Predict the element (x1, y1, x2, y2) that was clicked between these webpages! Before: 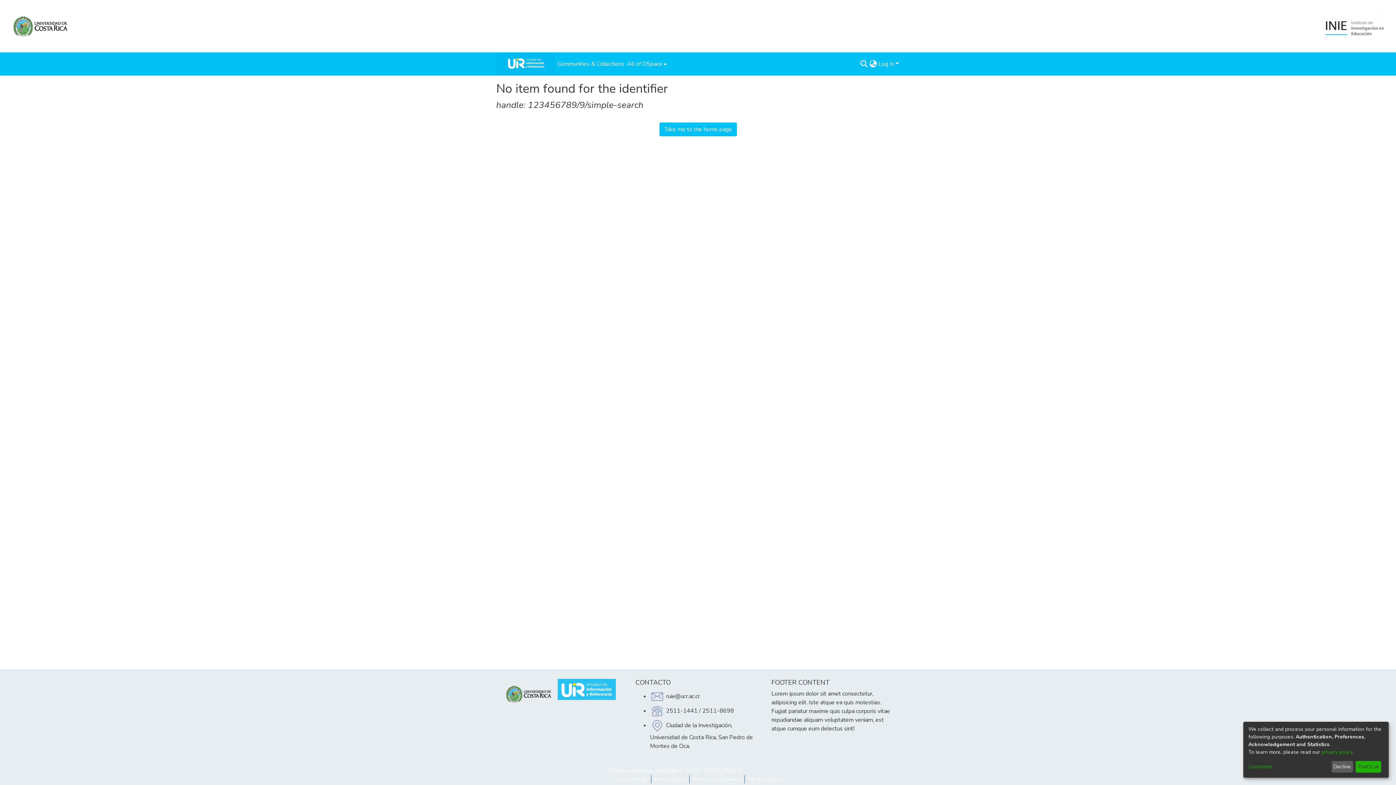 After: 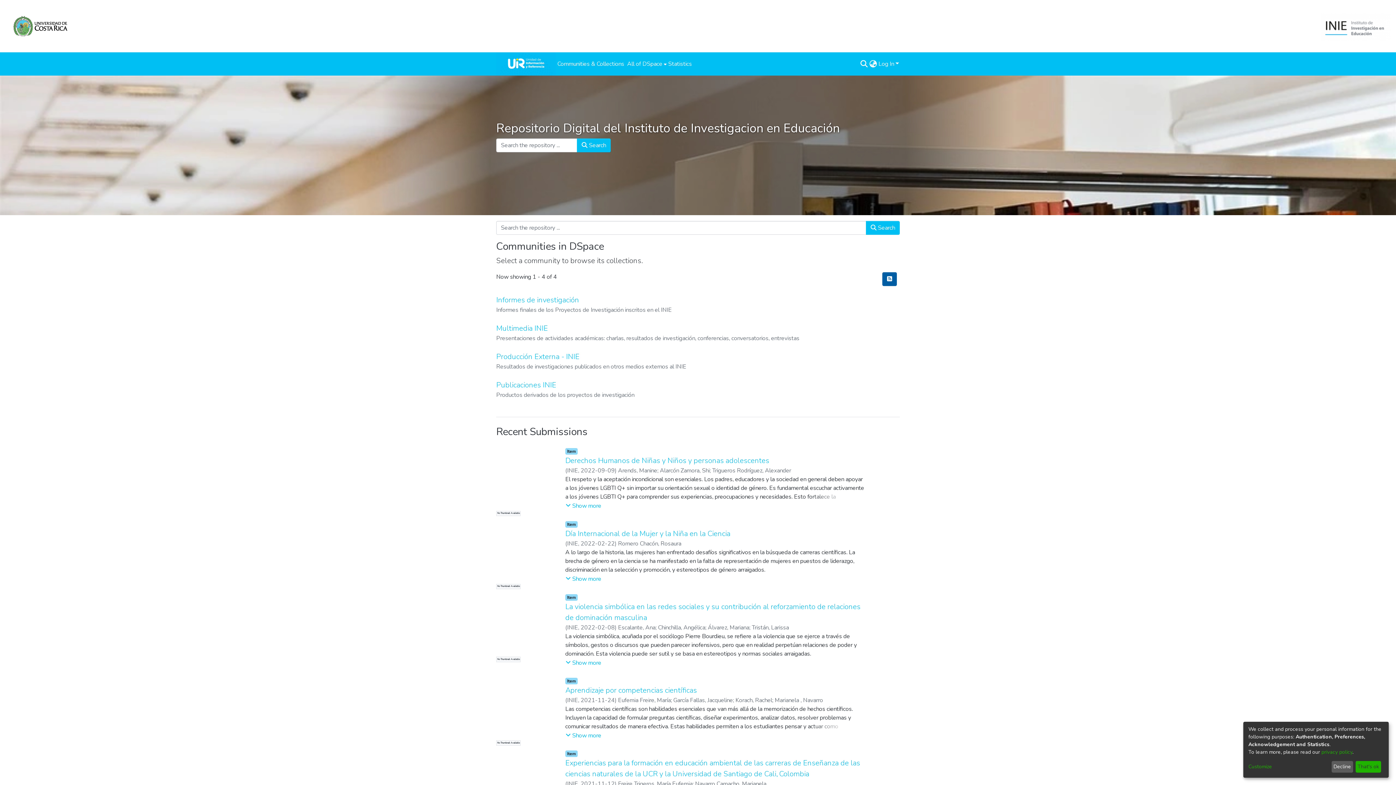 Action: bbox: (659, 122, 736, 136) label: Take me to the home page